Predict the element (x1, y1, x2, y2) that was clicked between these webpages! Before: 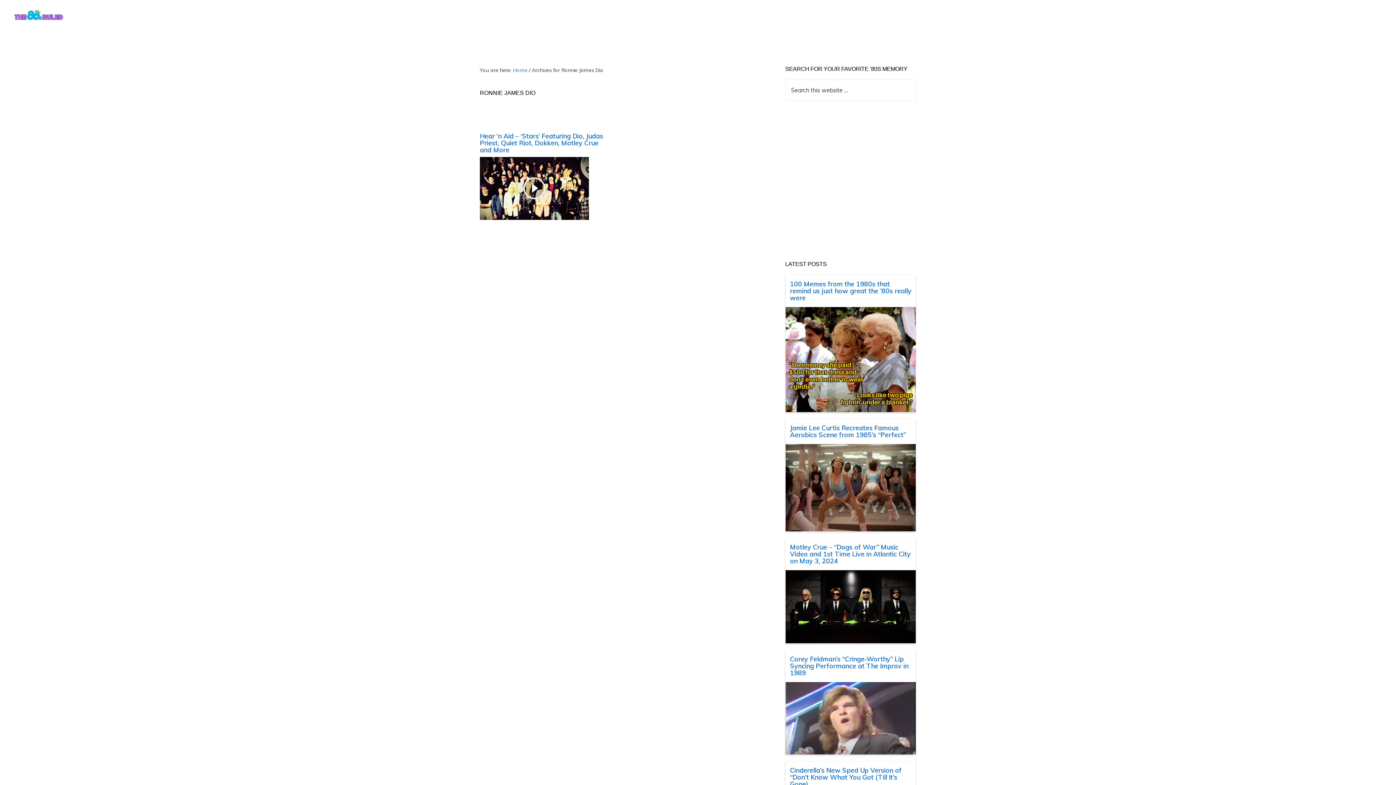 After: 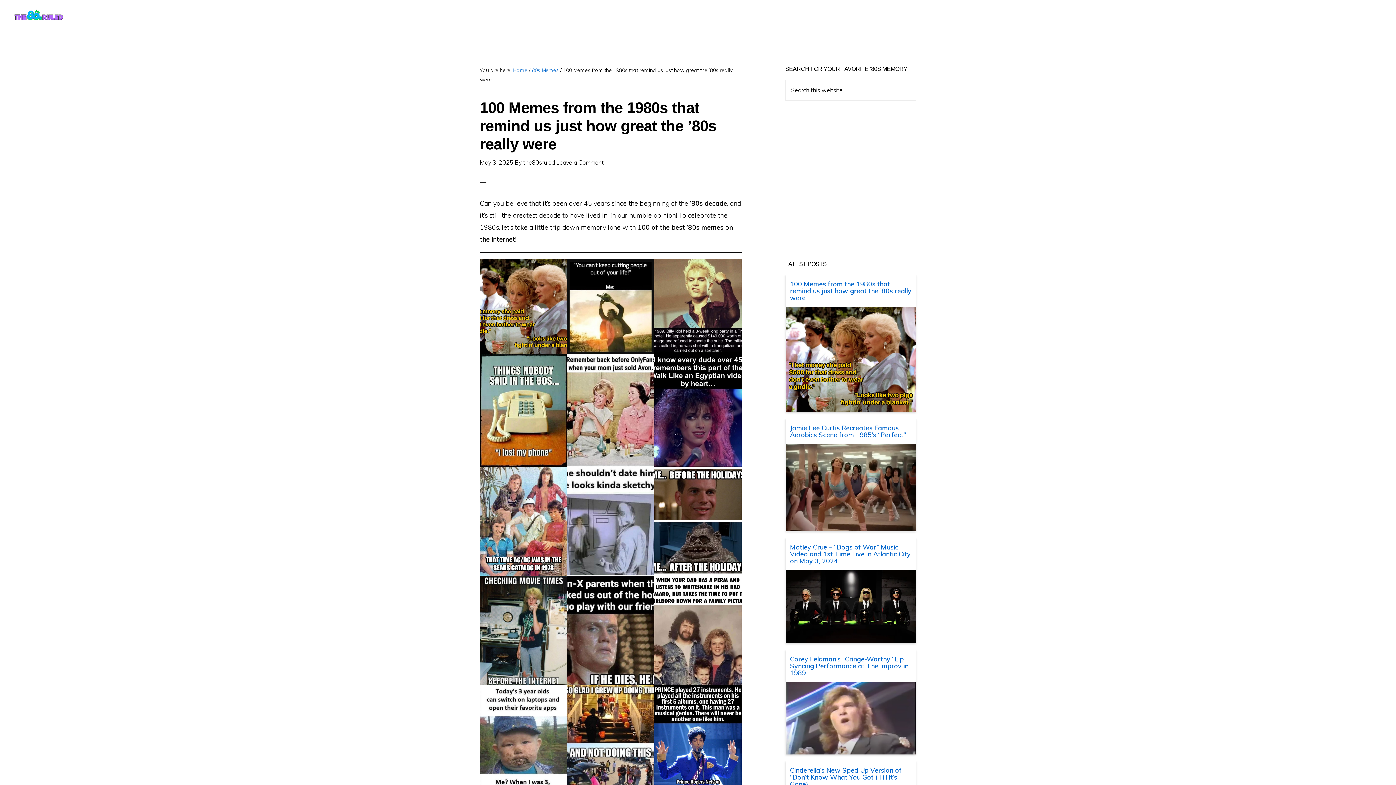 Action: label: 100 Memes from the 1980s that remind us just how great the ’80s really were bbox: (790, 280, 911, 302)